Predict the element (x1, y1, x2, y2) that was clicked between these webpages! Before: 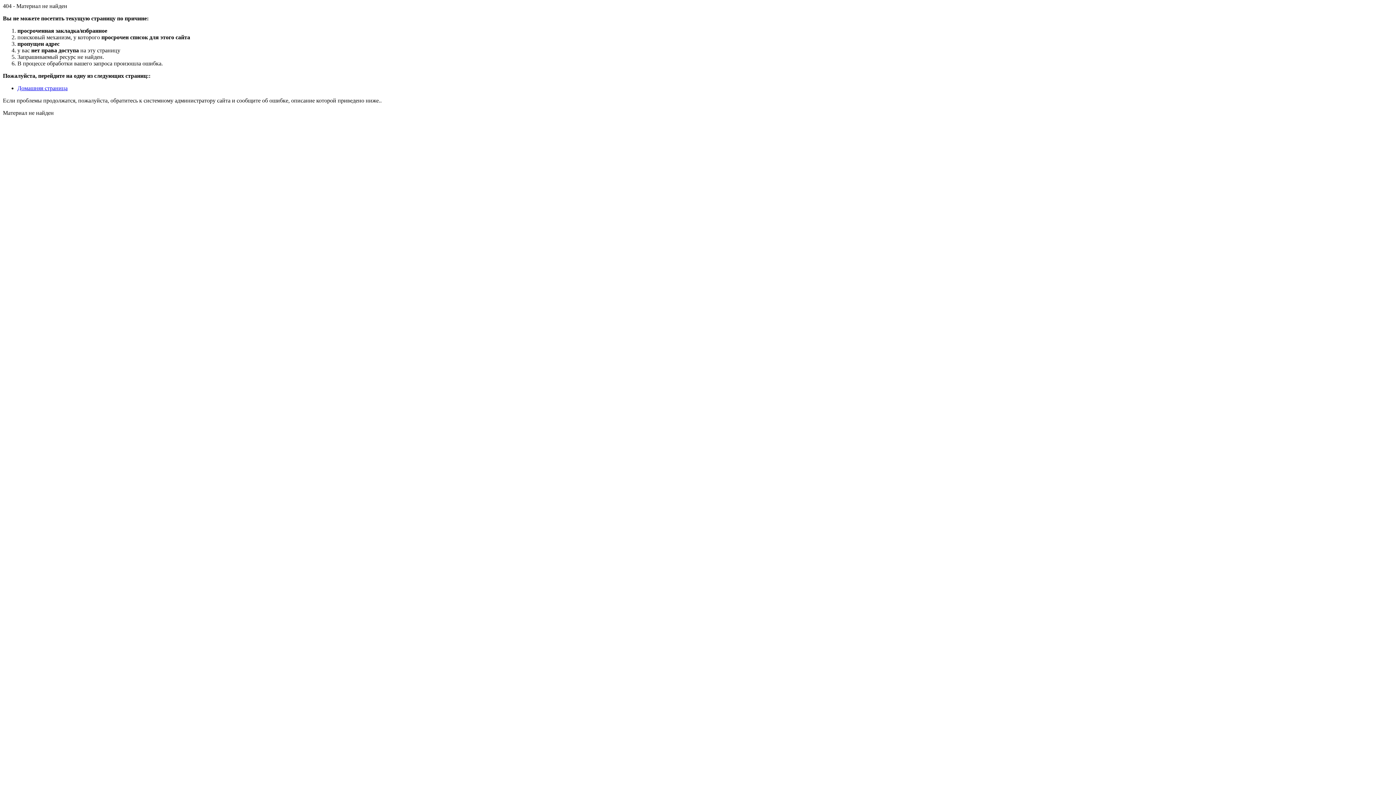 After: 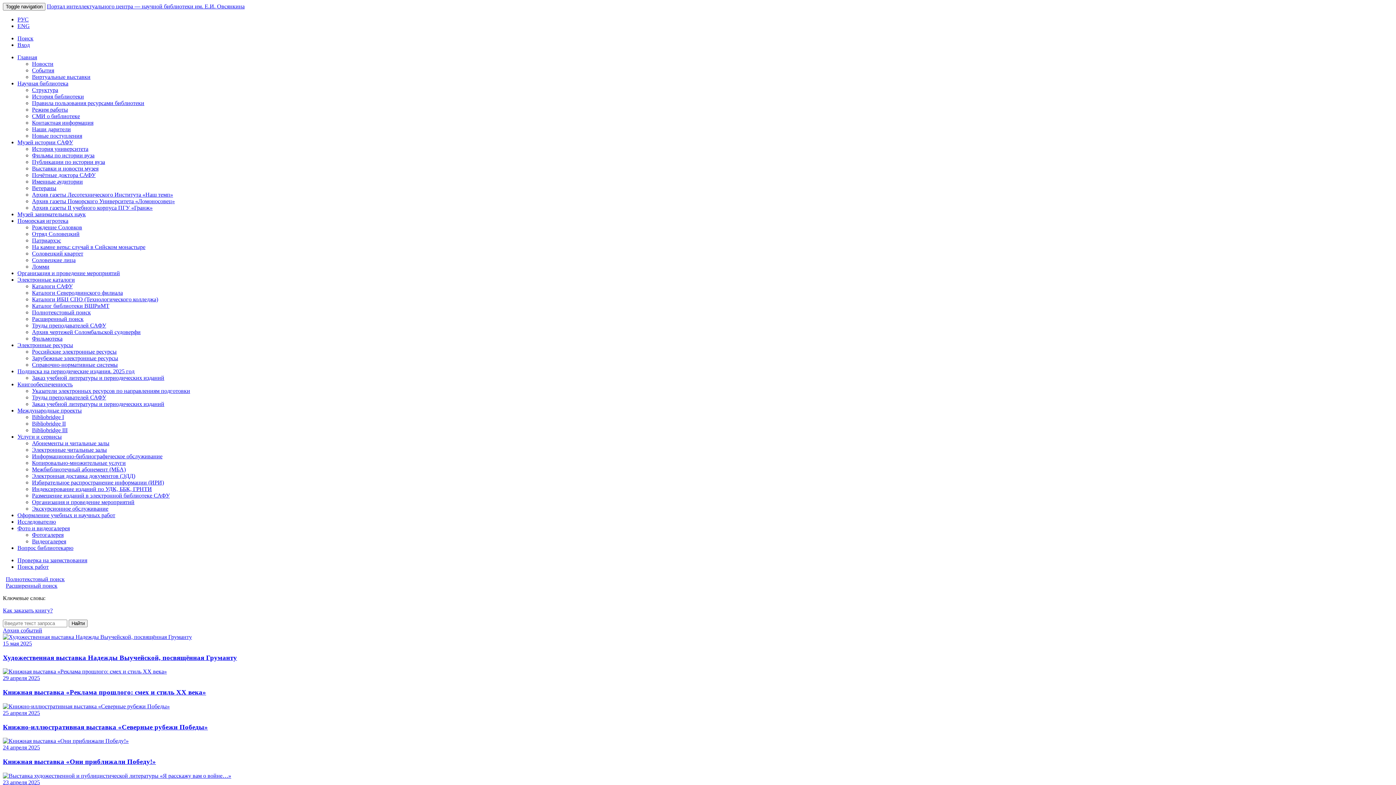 Action: label: Домашняя страница bbox: (17, 85, 67, 91)